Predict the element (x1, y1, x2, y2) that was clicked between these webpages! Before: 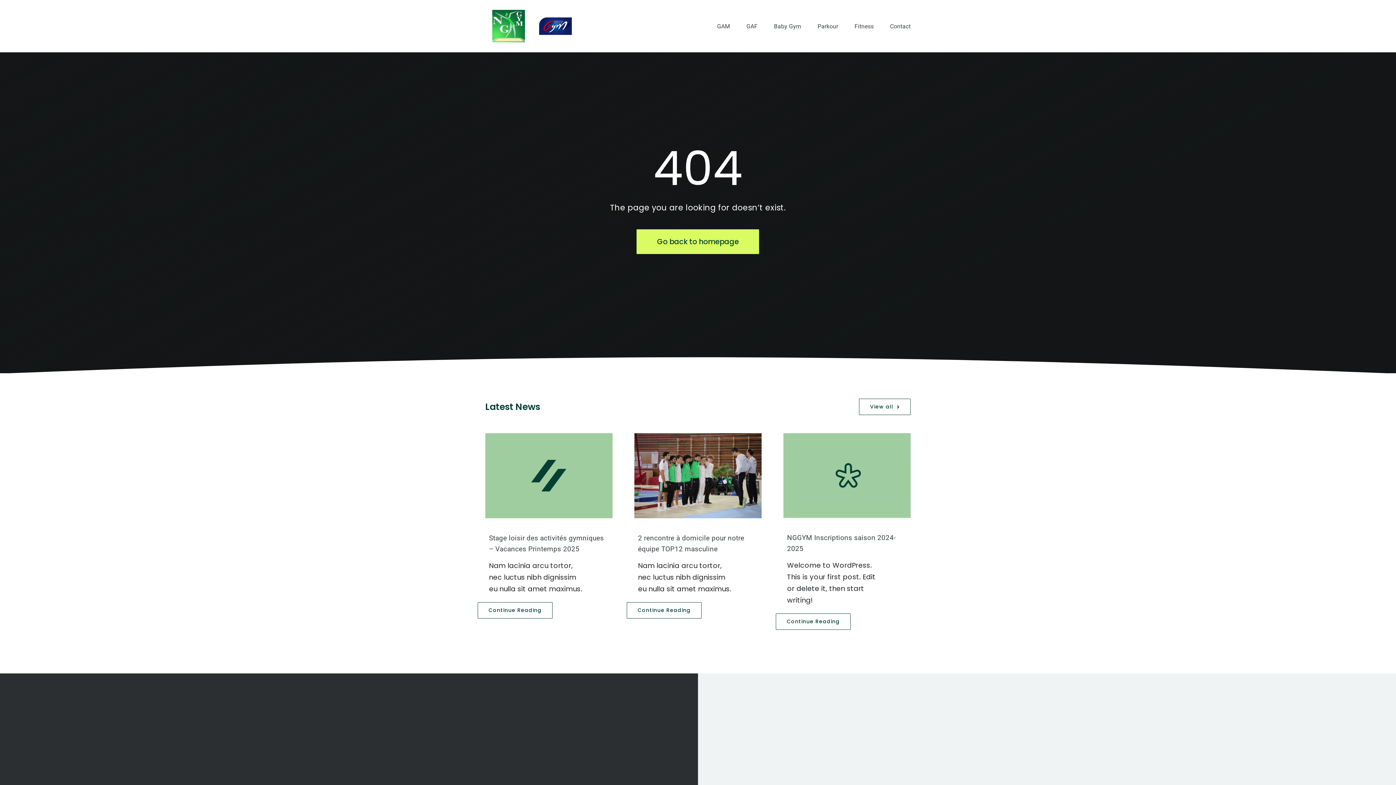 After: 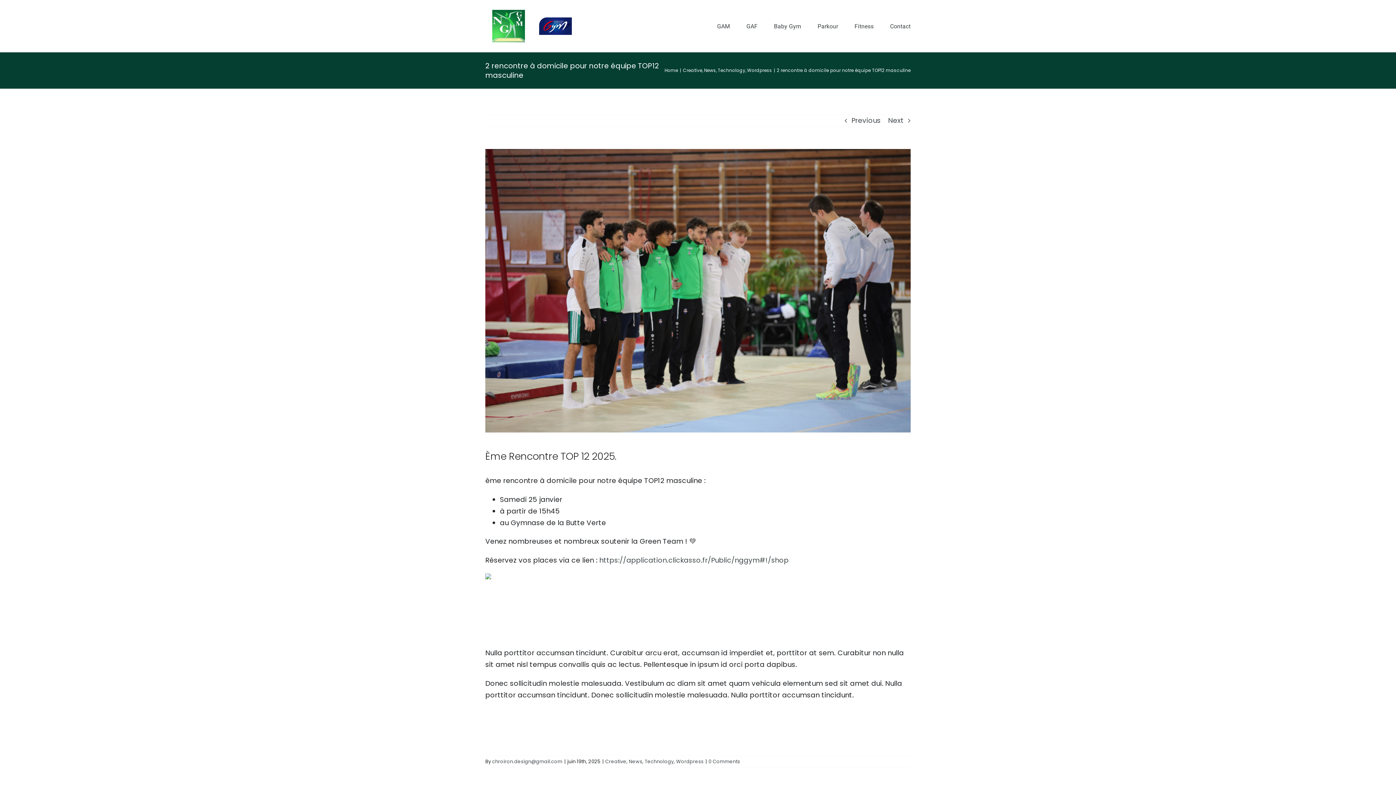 Action: bbox: (634, 433, 761, 518)